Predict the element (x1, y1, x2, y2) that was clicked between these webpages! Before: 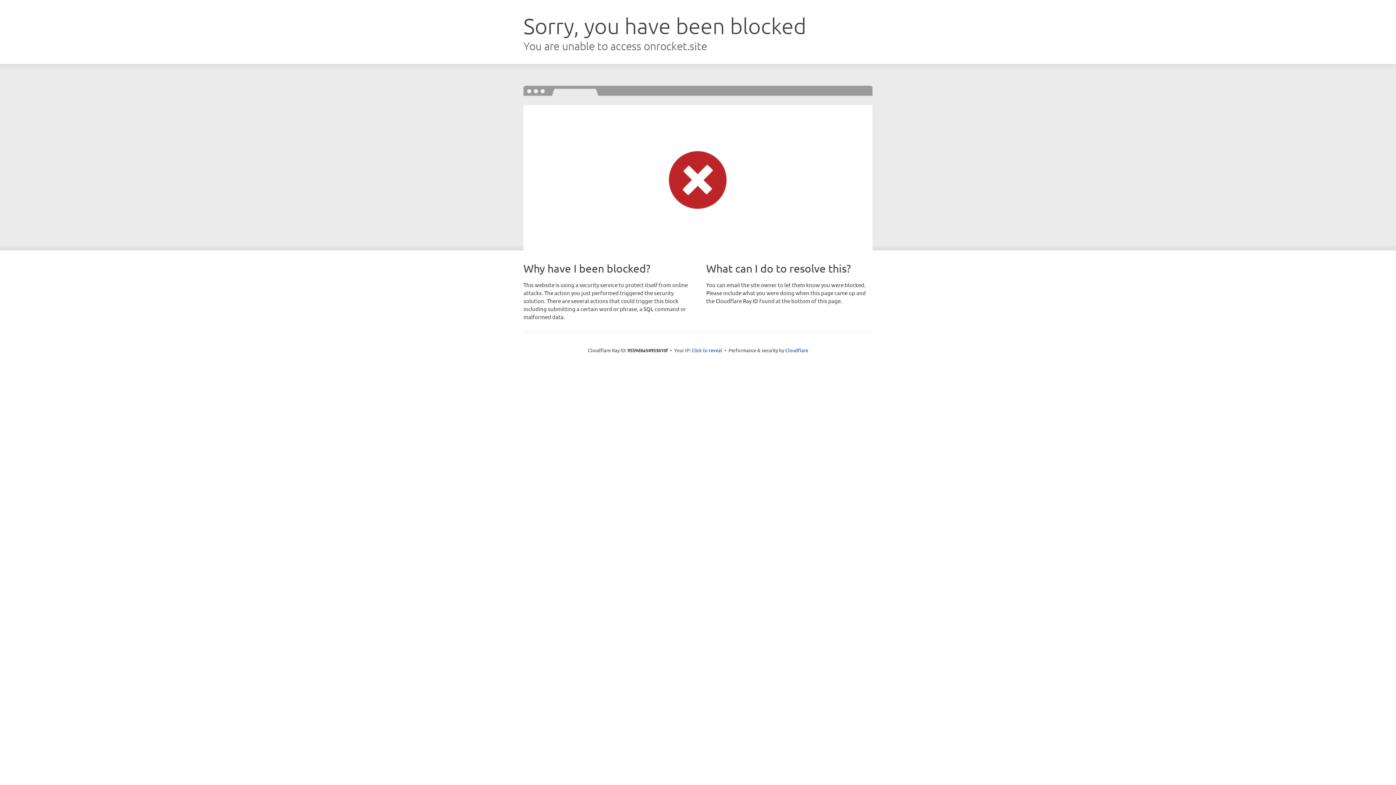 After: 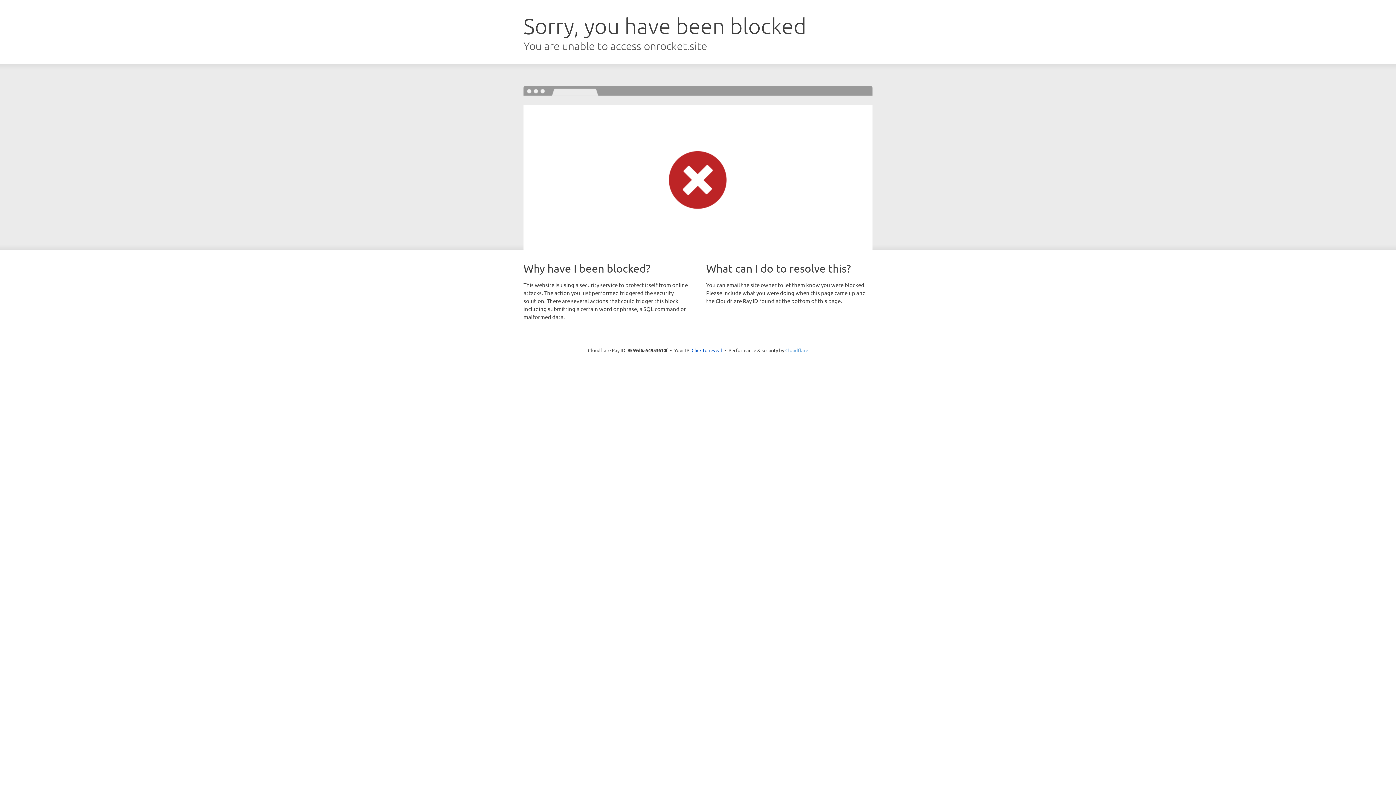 Action: bbox: (785, 347, 808, 353) label: Cloudflare